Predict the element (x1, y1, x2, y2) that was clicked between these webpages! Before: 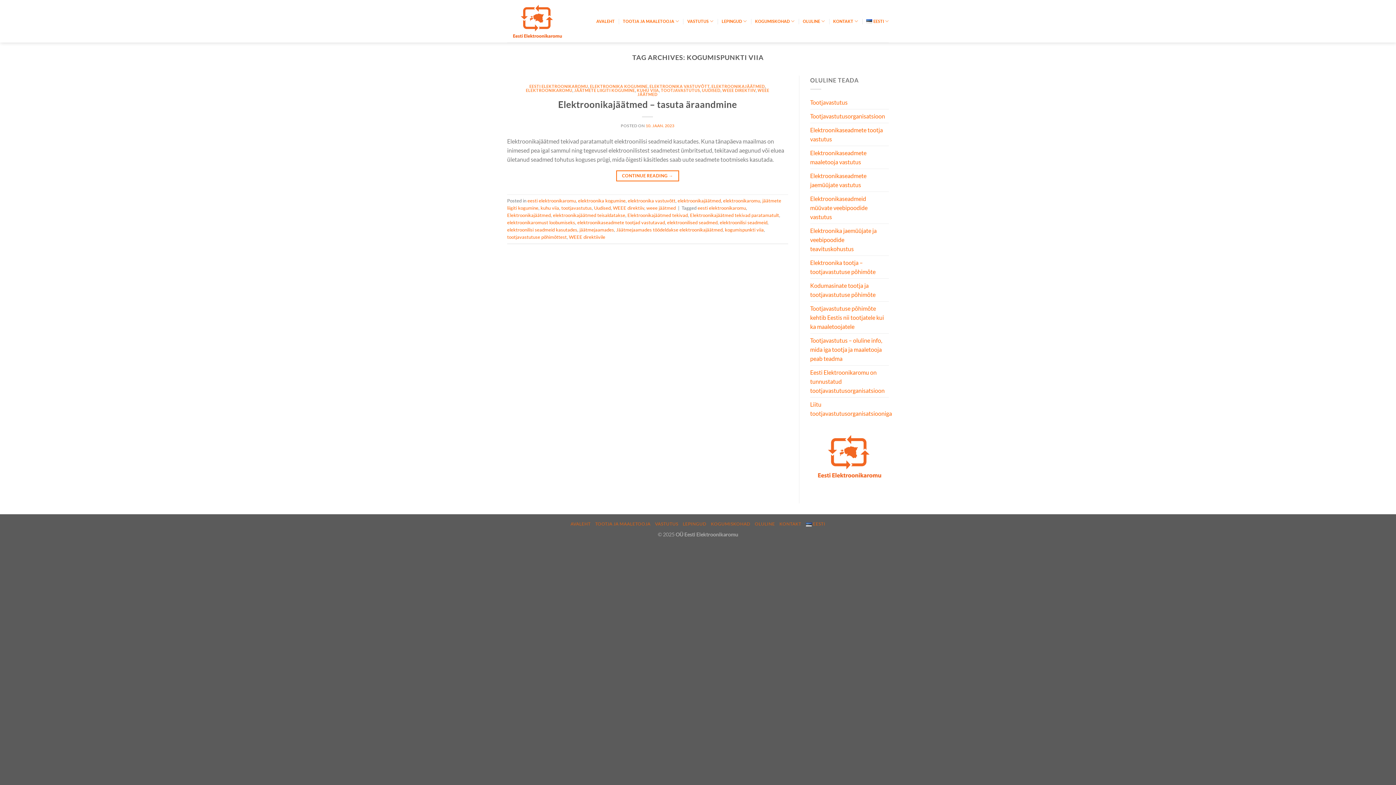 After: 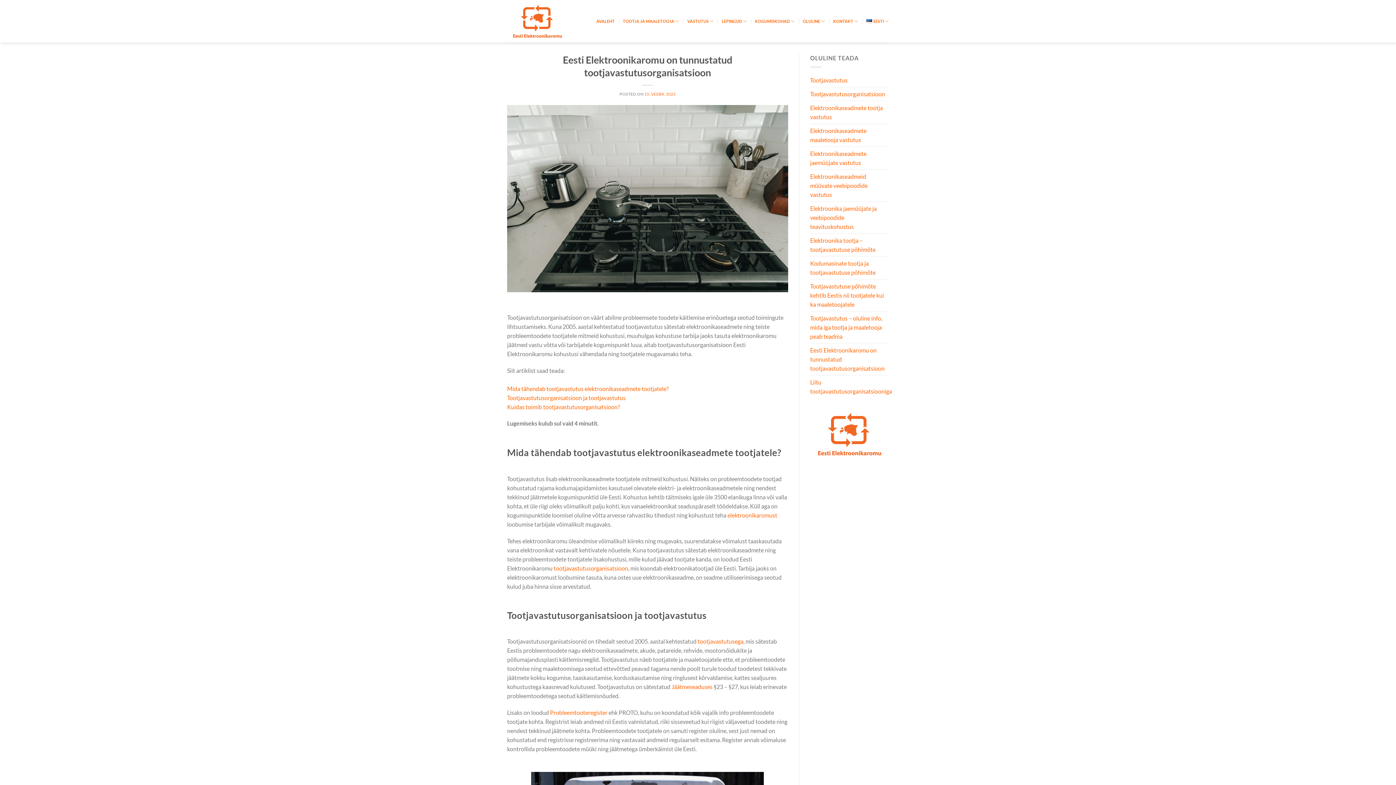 Action: label: Eesti Elektroonikaromu on tunnustatud tootjavastutusorganisatsioon bbox: (810, 365, 889, 397)